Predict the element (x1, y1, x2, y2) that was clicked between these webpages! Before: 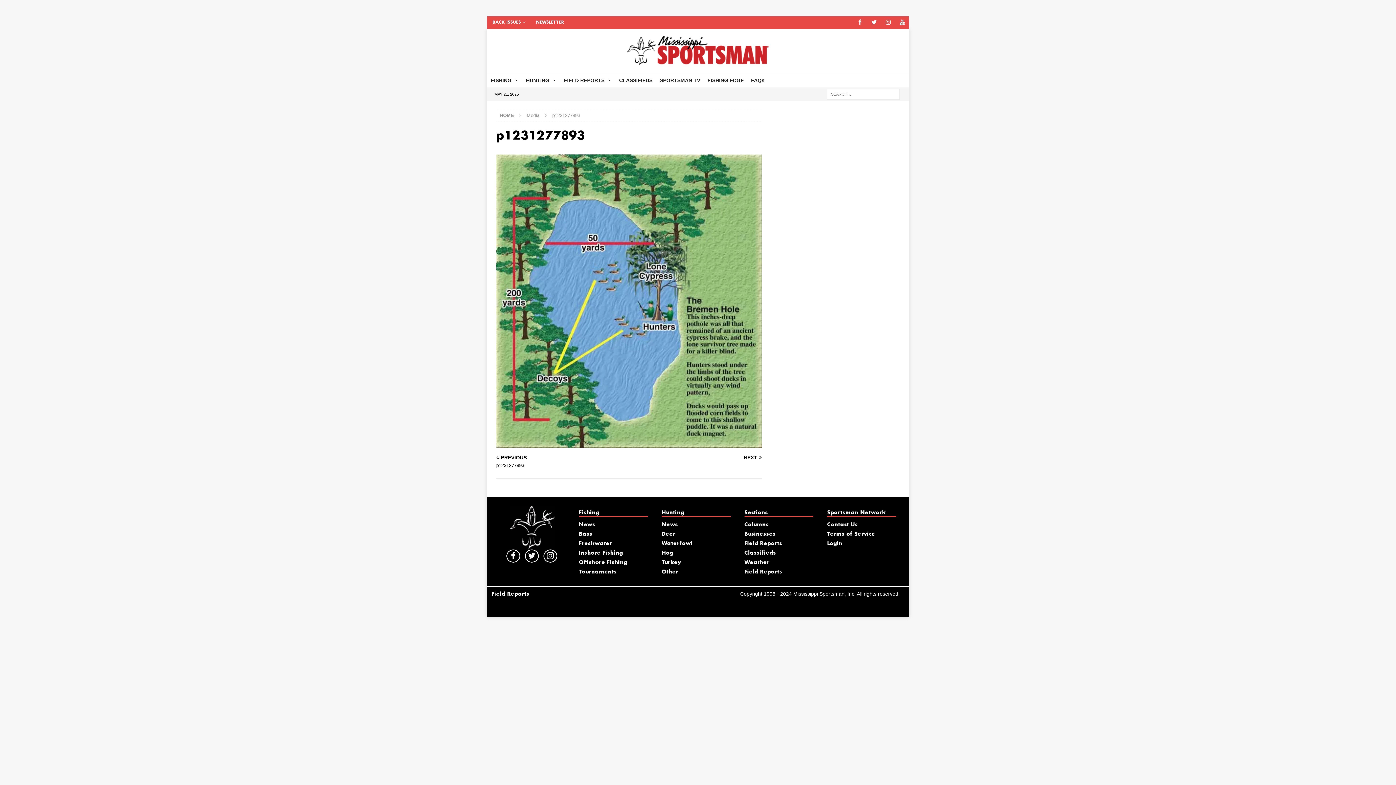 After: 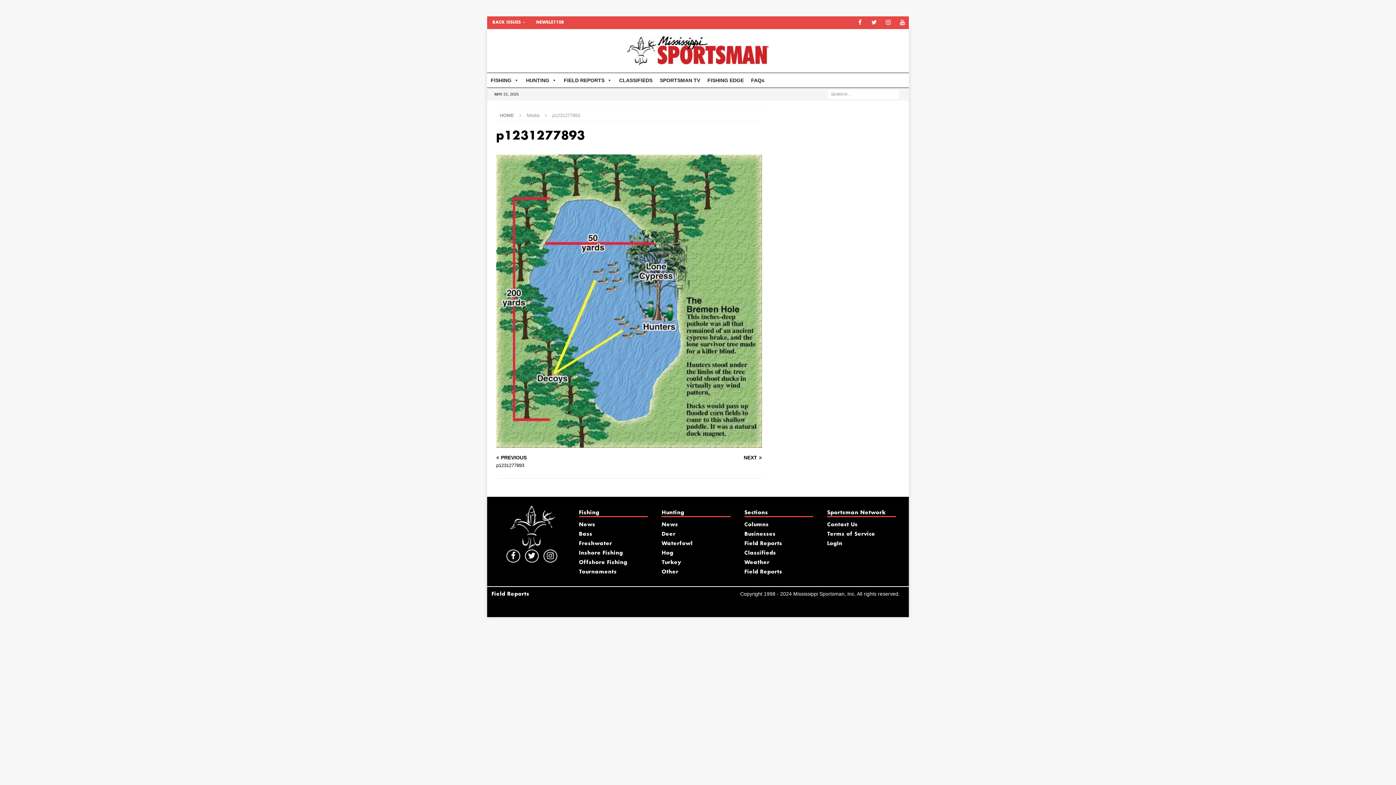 Action: bbox: (827, 521, 899, 529) label: Contact Us